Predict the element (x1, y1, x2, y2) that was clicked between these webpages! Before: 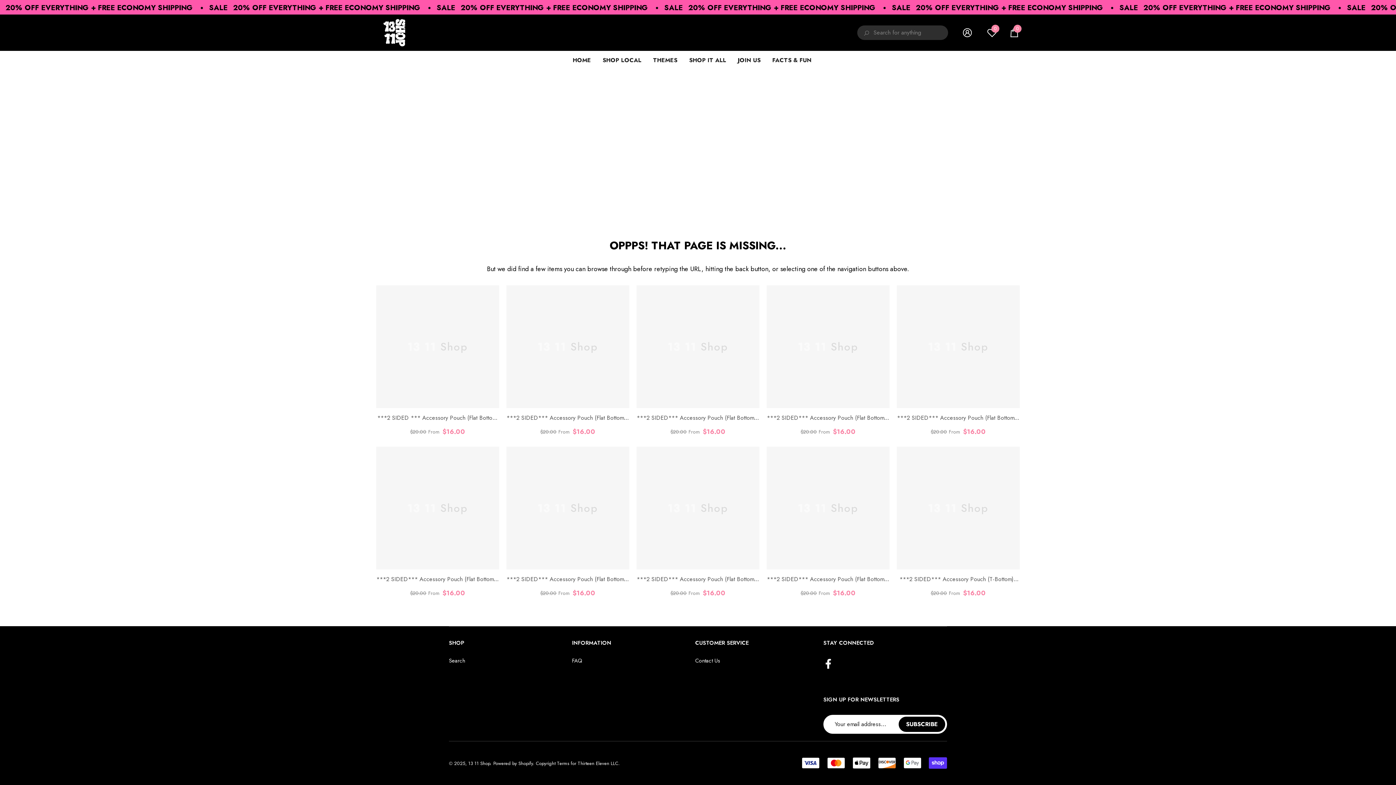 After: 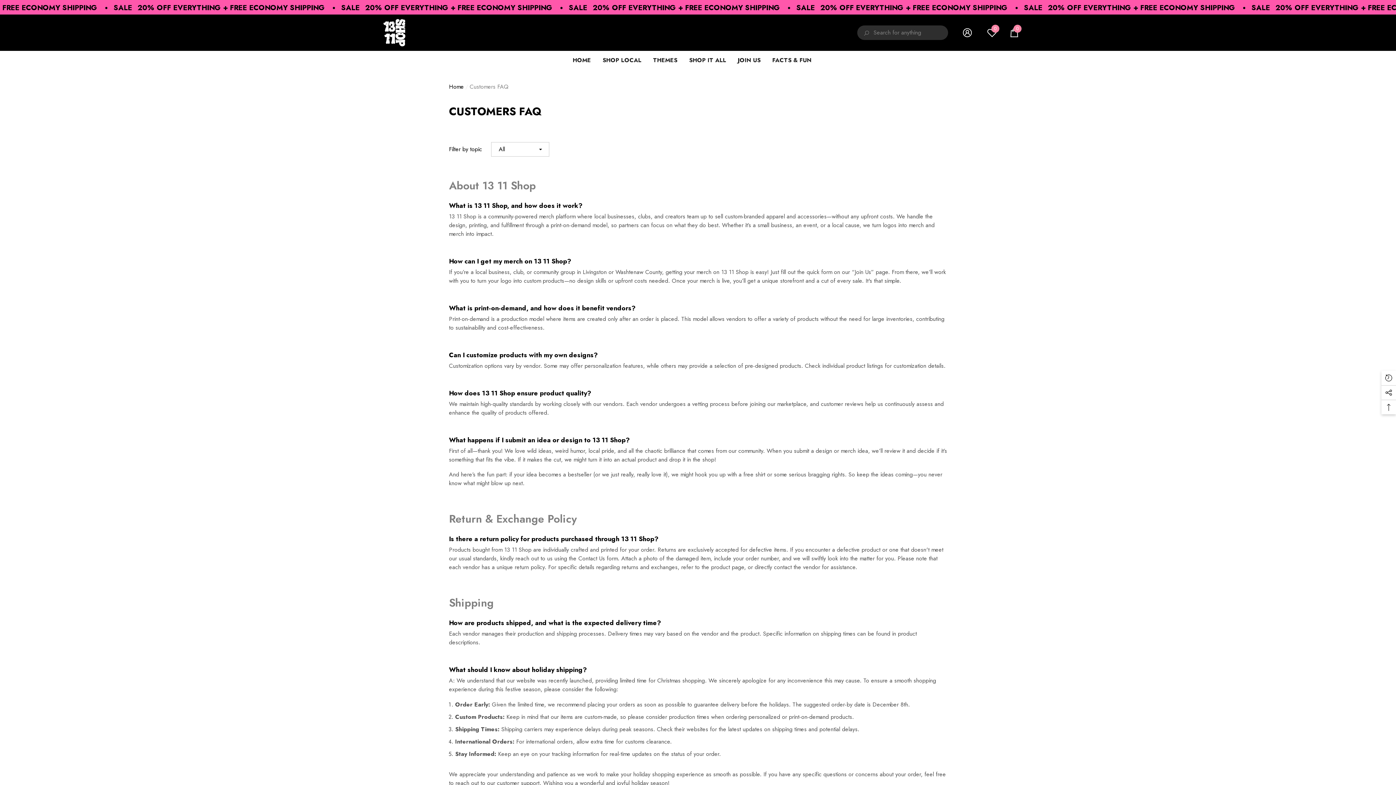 Action: bbox: (572, 654, 582, 667) label: FAQ